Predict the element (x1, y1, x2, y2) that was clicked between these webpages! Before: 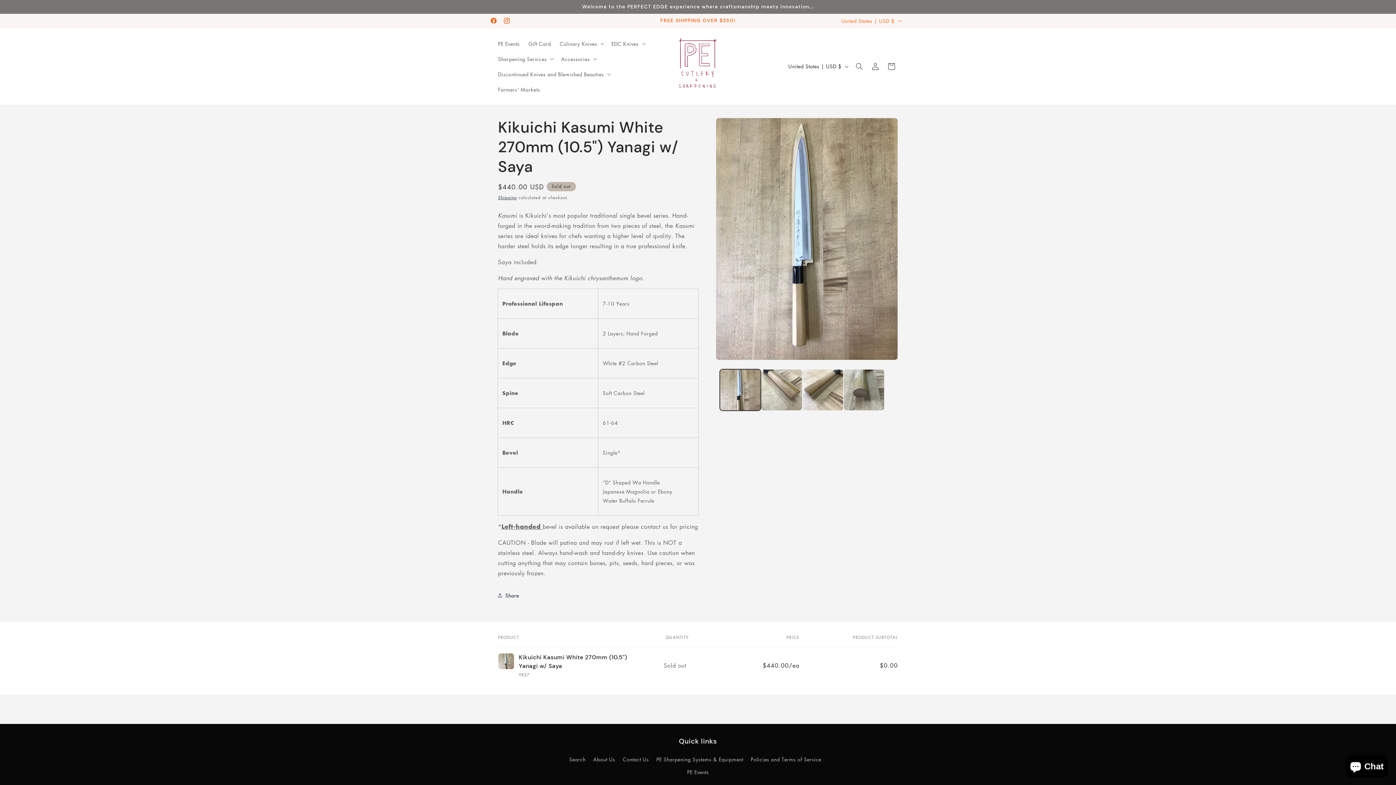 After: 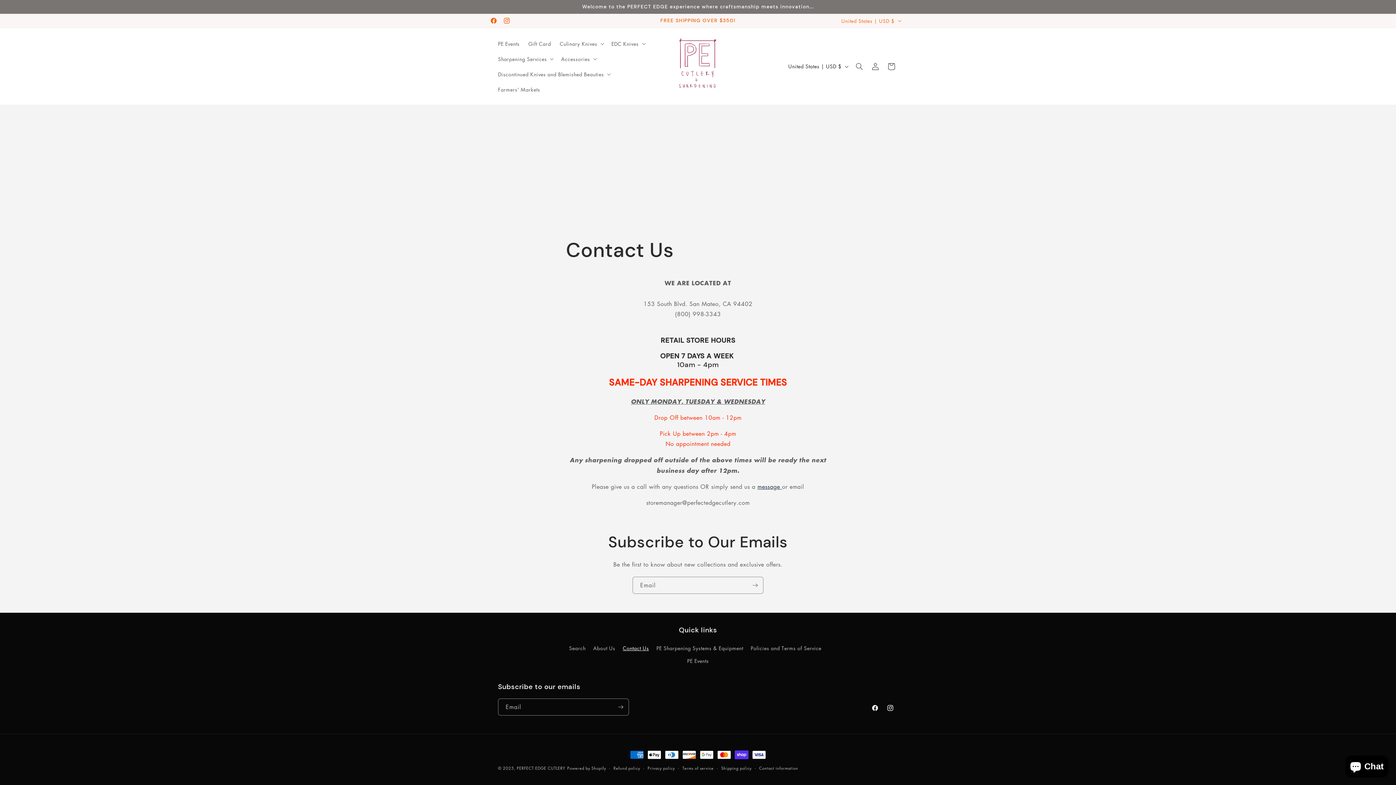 Action: label: Contact Us bbox: (622, 753, 649, 766)